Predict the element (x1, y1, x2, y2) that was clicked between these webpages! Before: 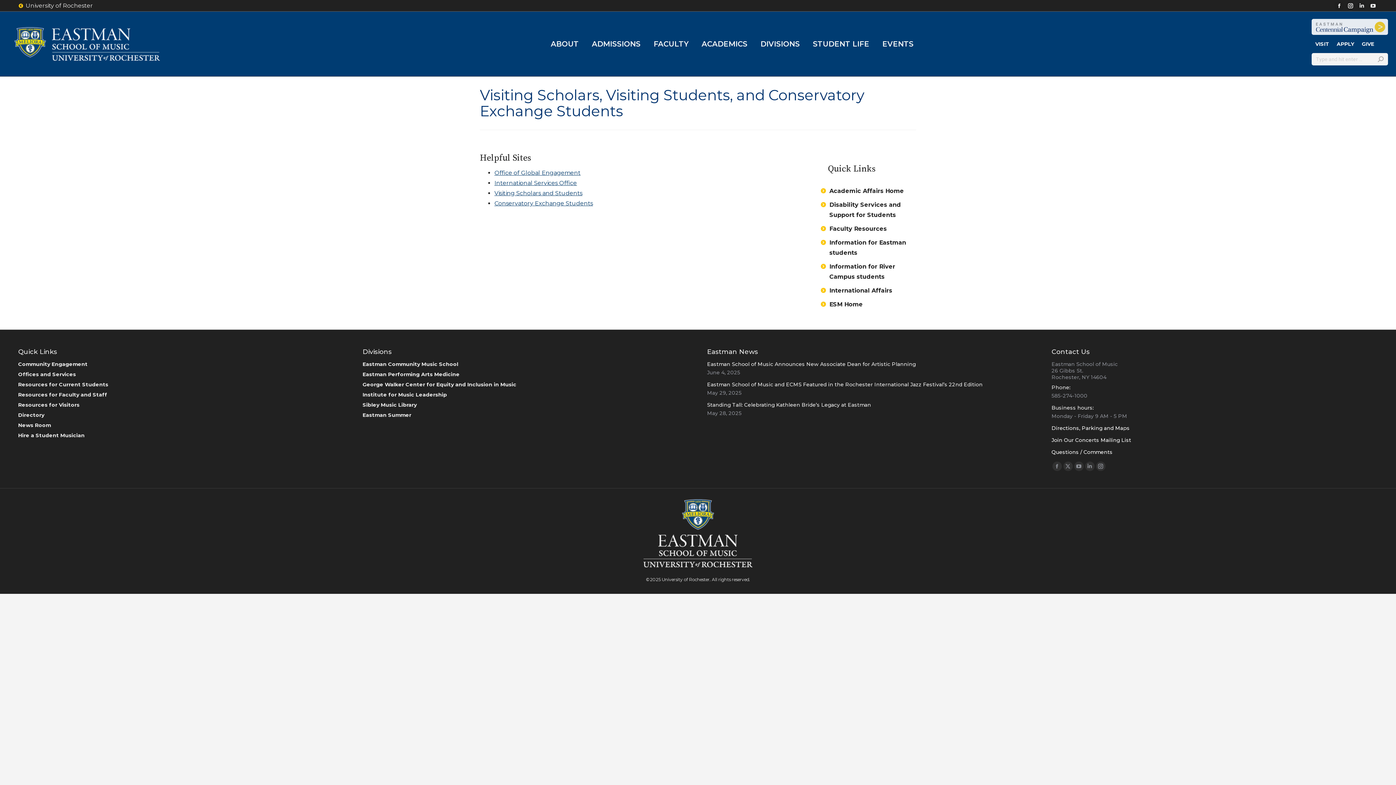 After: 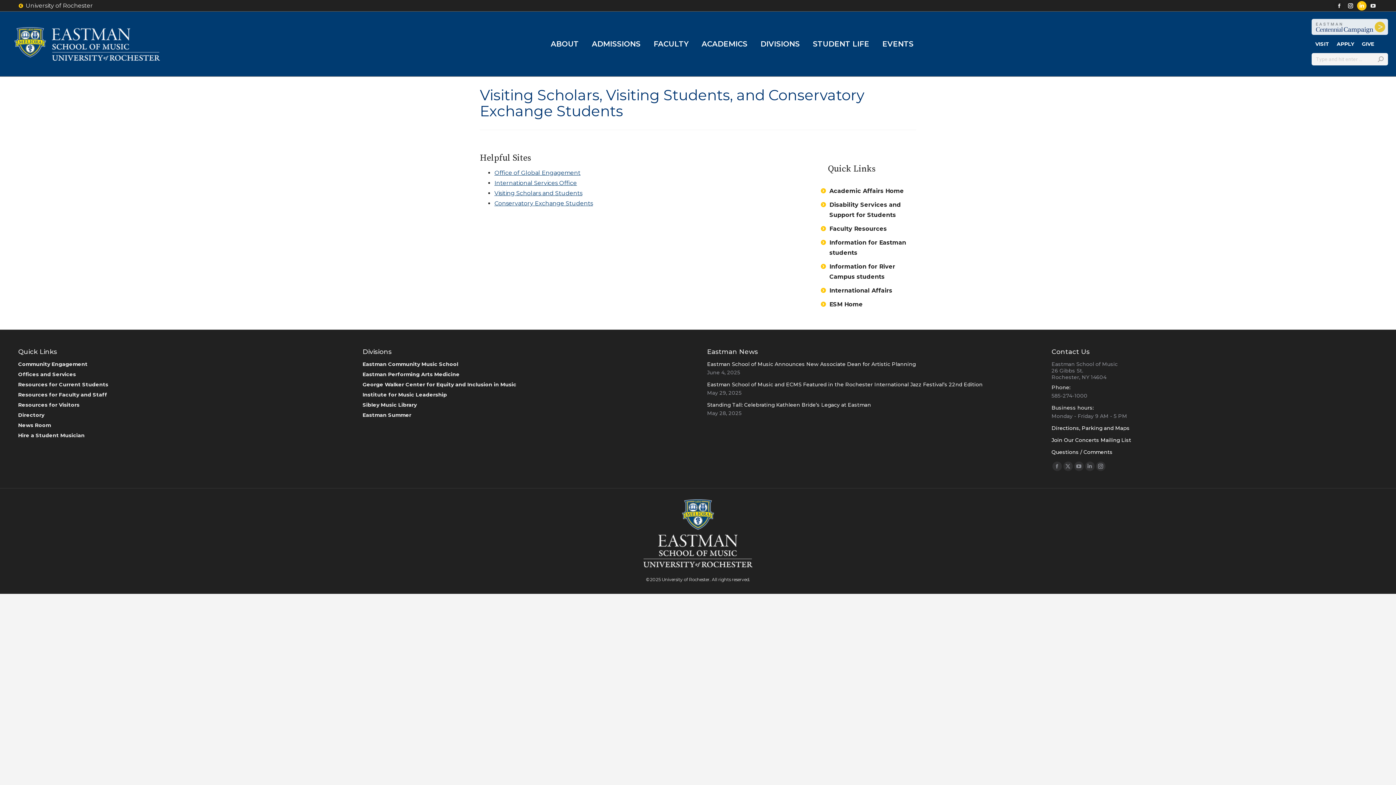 Action: label: Linkedin page opens in new window bbox: (1357, 1, 1366, 10)